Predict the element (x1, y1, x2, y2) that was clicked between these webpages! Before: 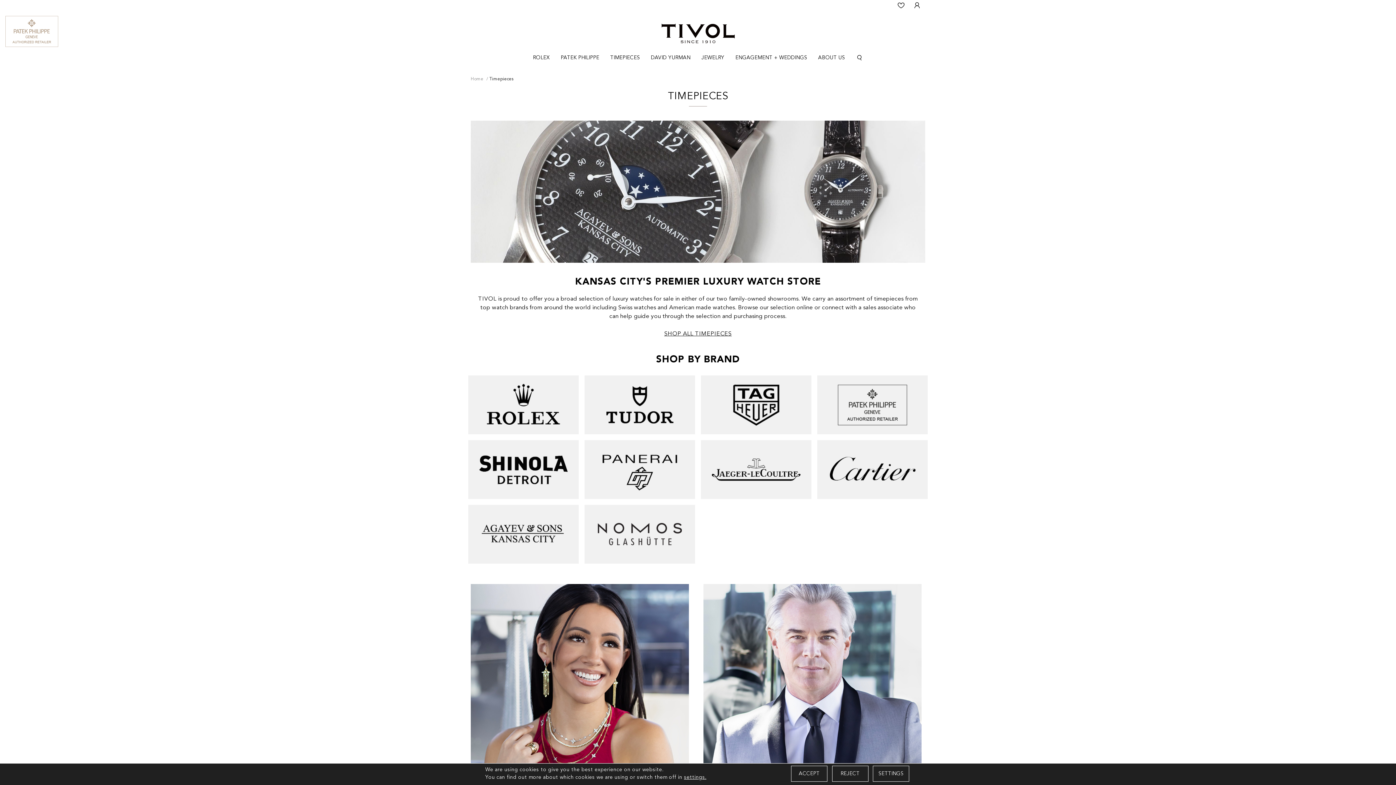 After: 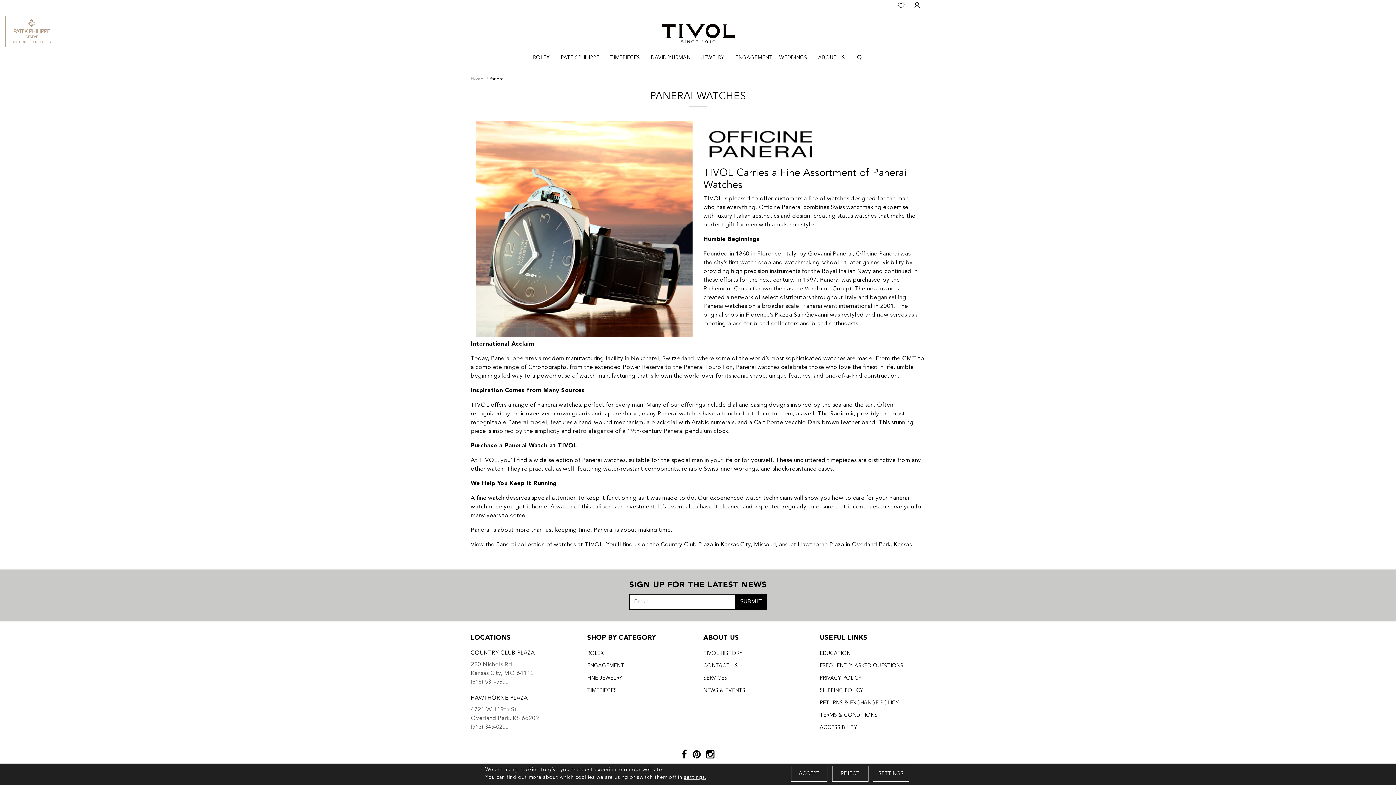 Action: bbox: (584, 466, 695, 471)